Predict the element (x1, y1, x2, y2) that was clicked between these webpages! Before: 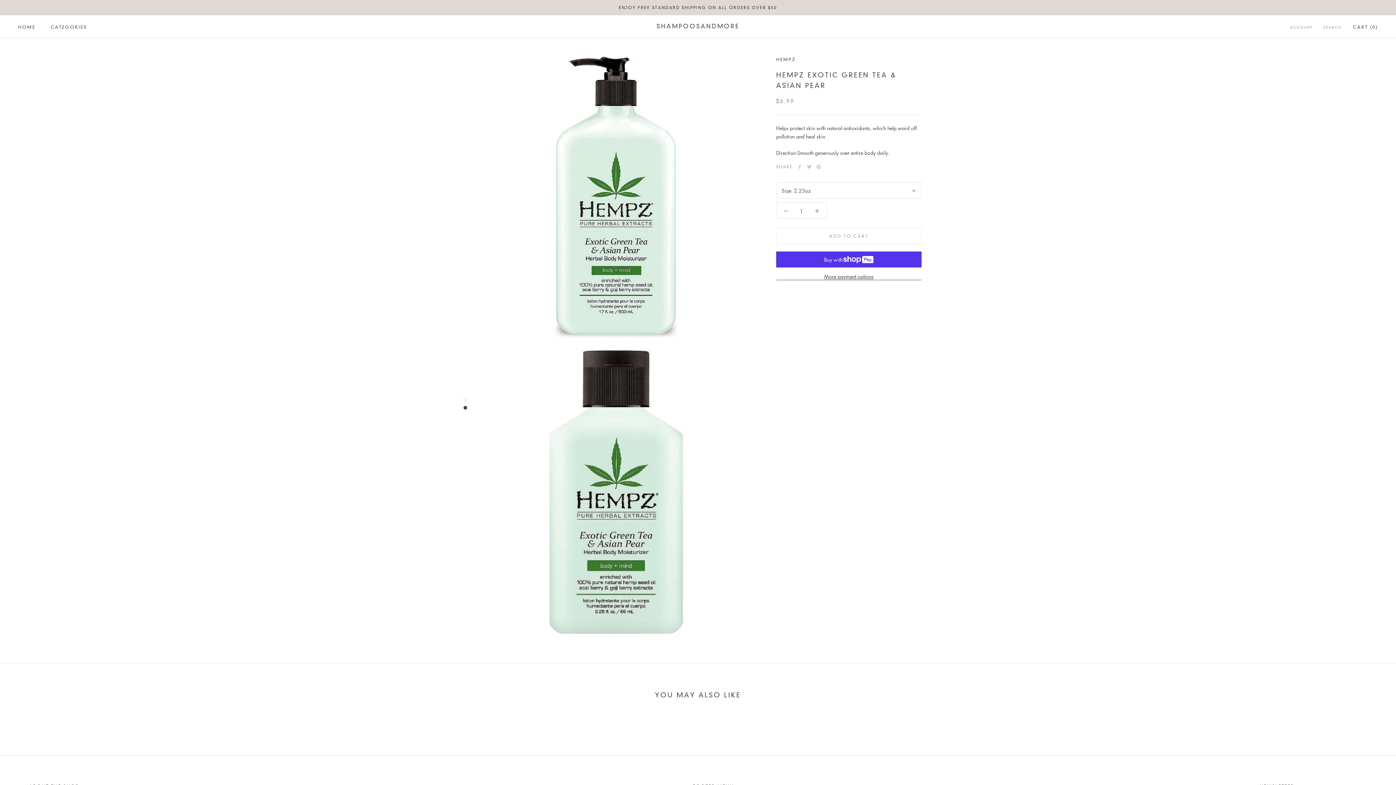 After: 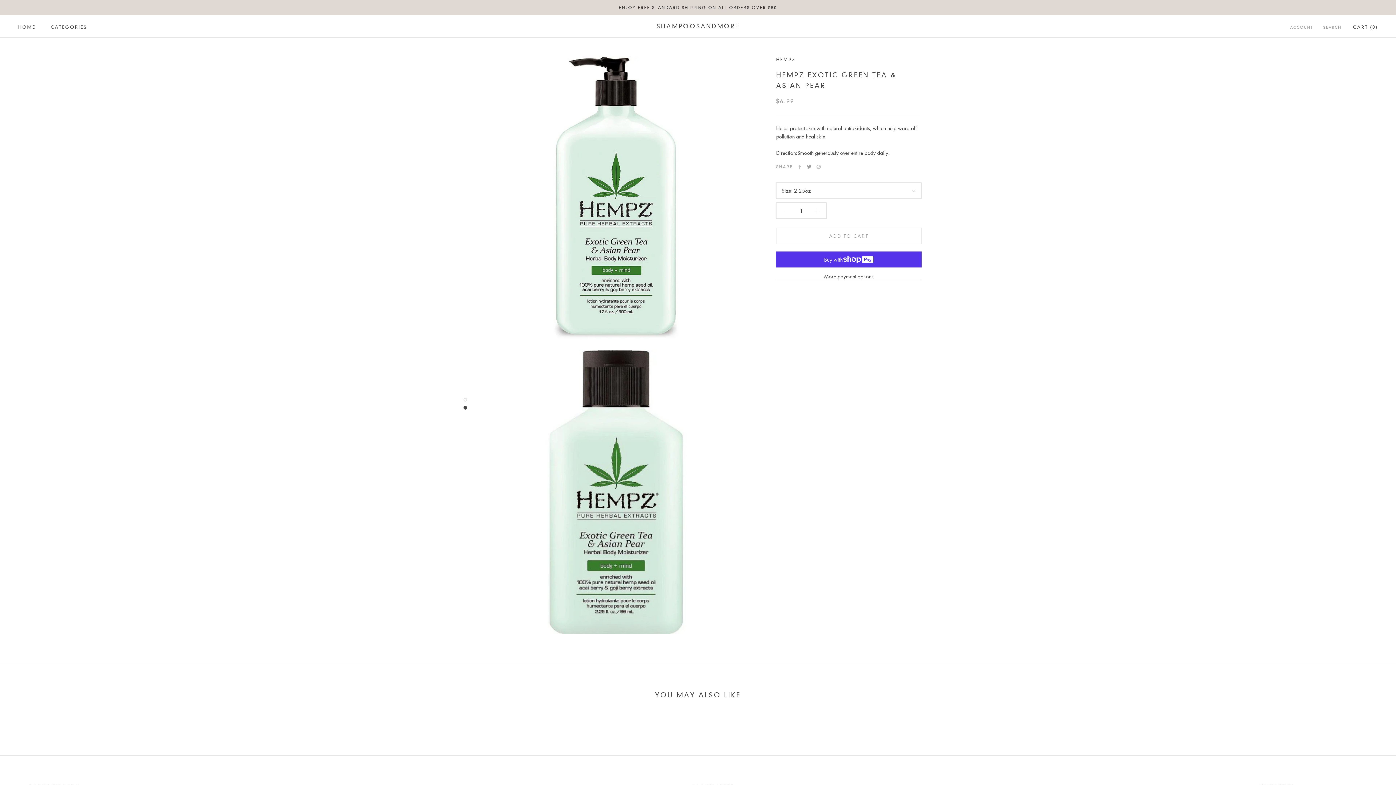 Action: bbox: (807, 164, 811, 169) label: Twitter